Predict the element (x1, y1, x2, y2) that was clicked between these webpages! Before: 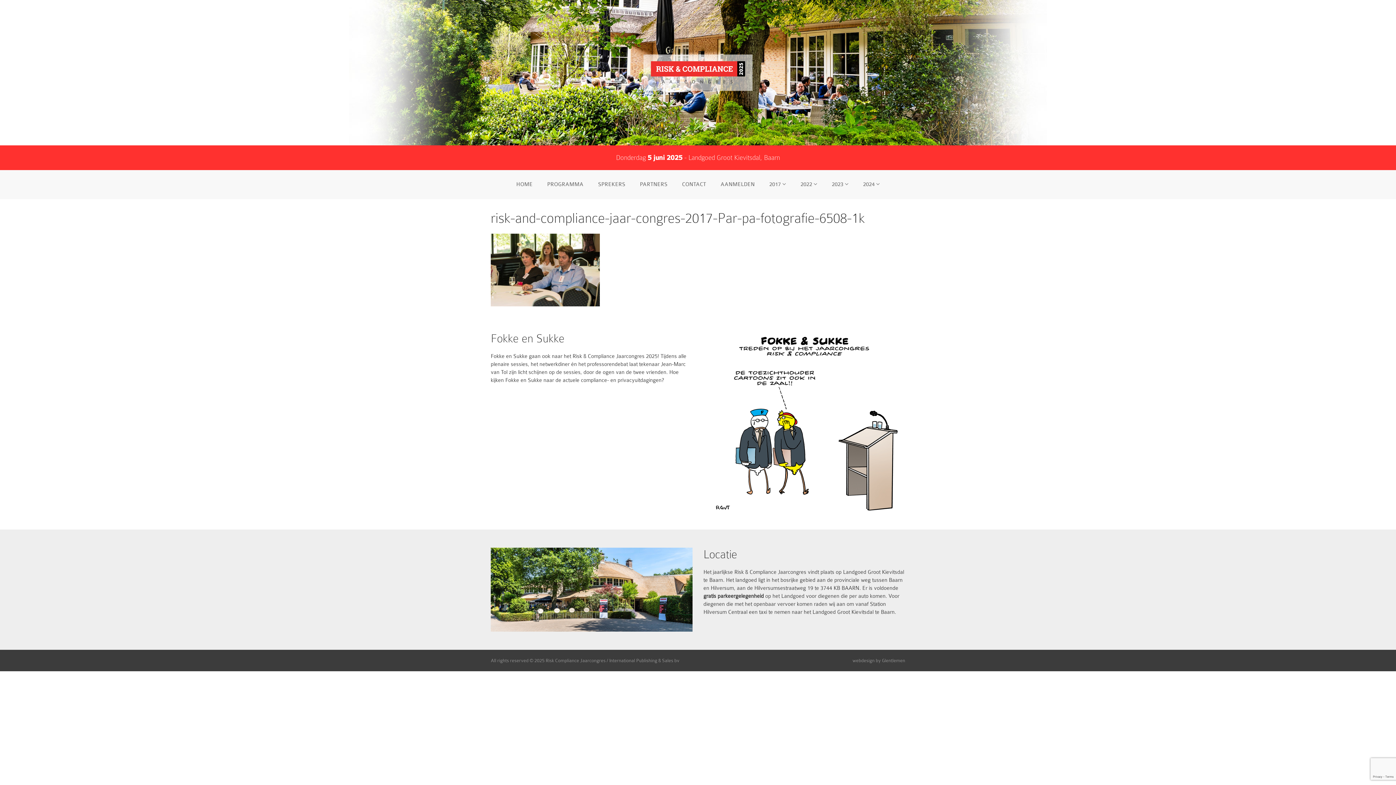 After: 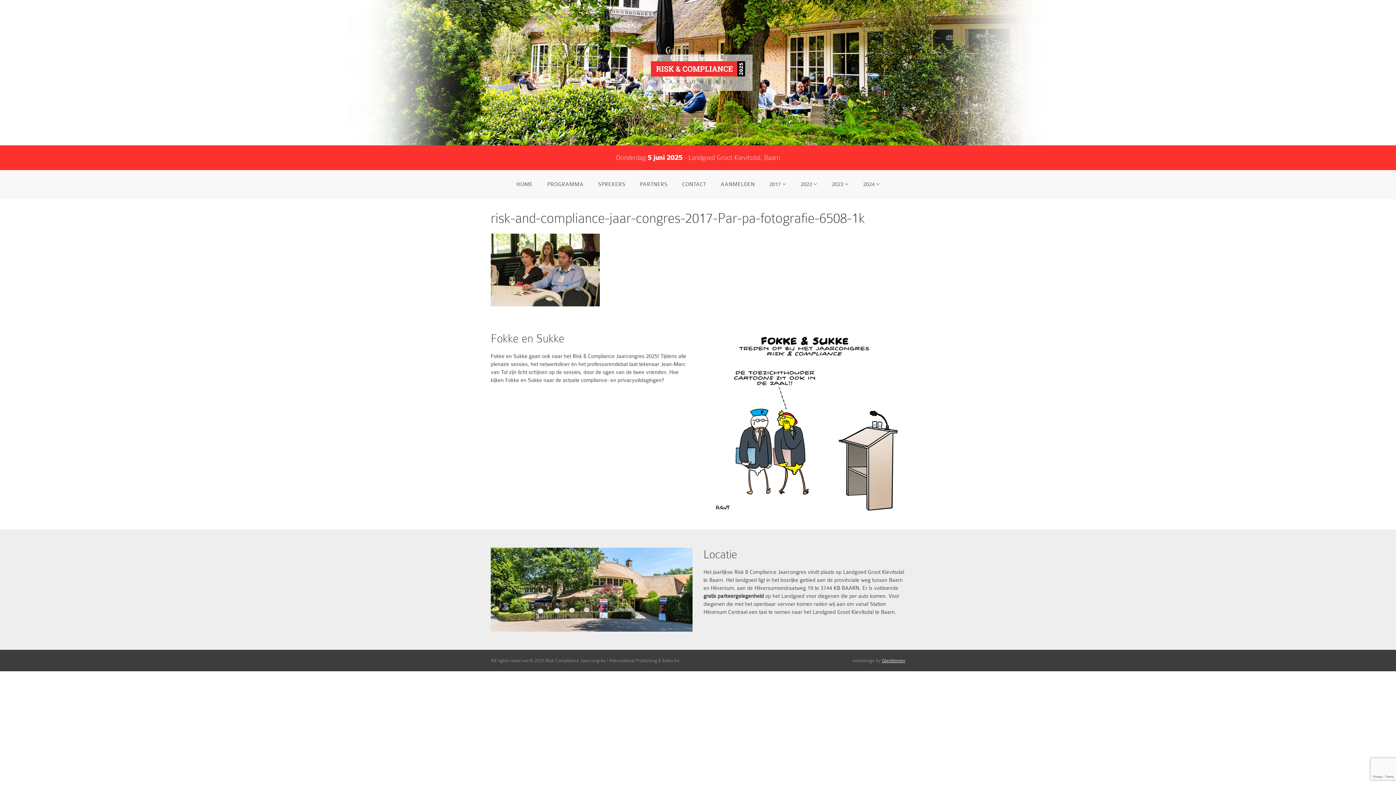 Action: bbox: (882, 658, 905, 663) label: Glentlemen